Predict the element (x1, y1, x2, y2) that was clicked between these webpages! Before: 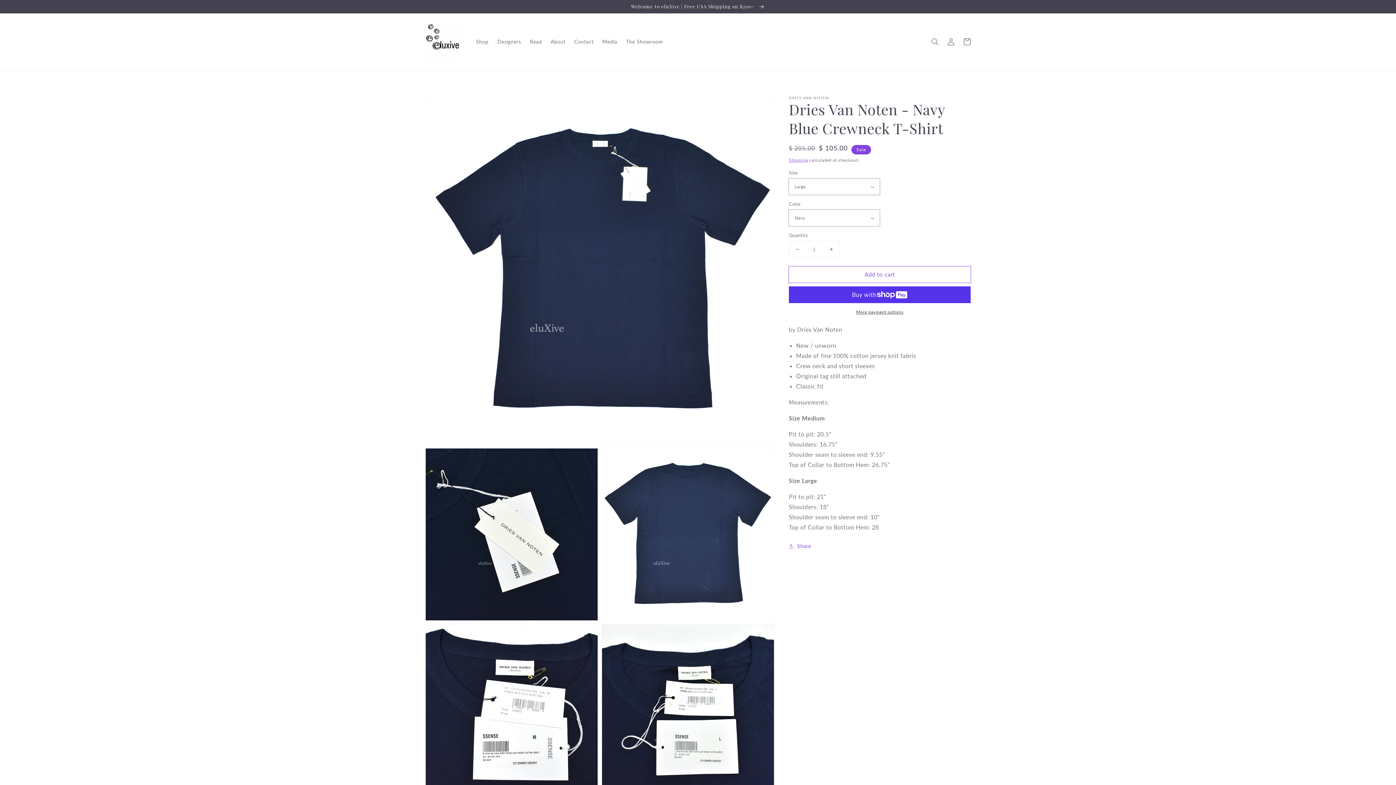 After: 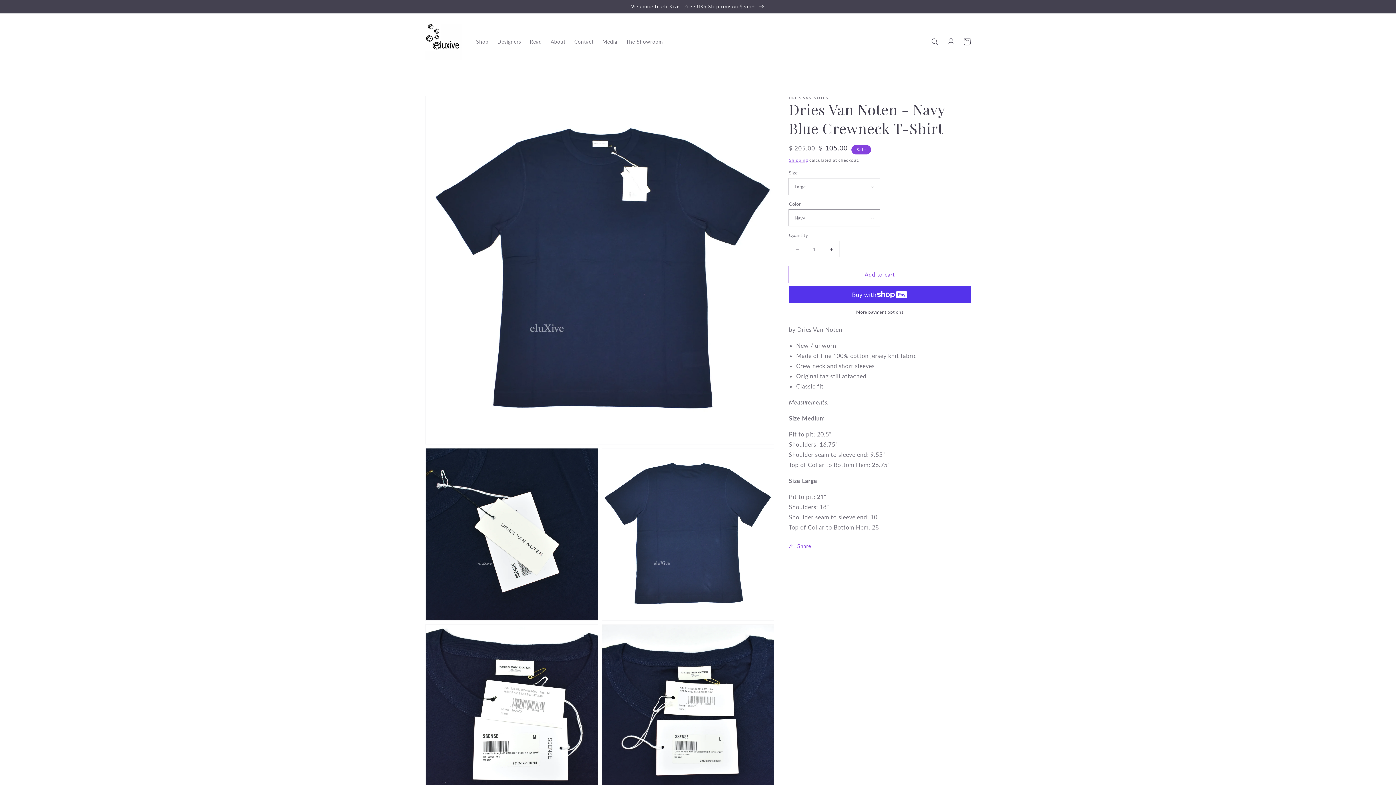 Action: bbox: (789, 241, 805, 257) label: Decrease quantity for Dries Van Noten - Navy Blue Crewneck T-Shirt